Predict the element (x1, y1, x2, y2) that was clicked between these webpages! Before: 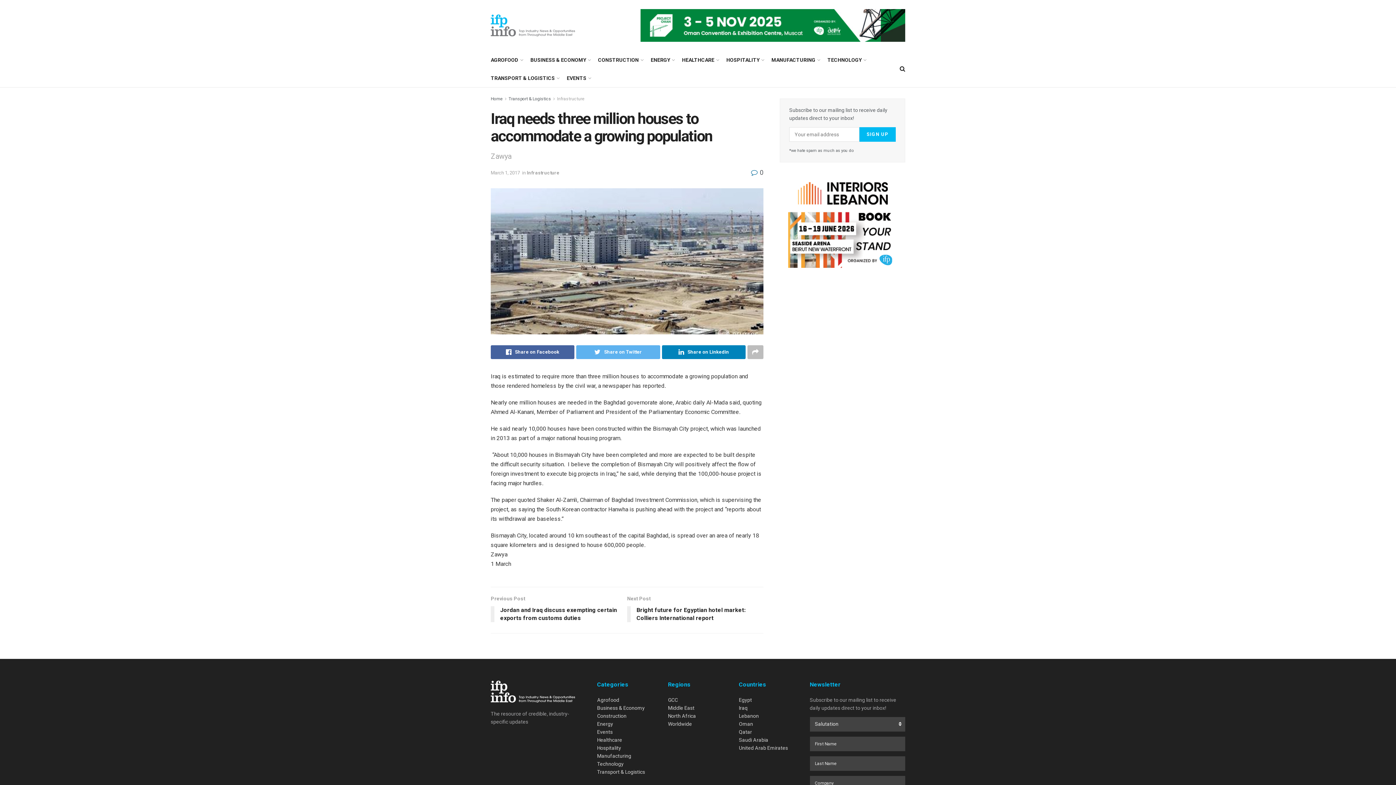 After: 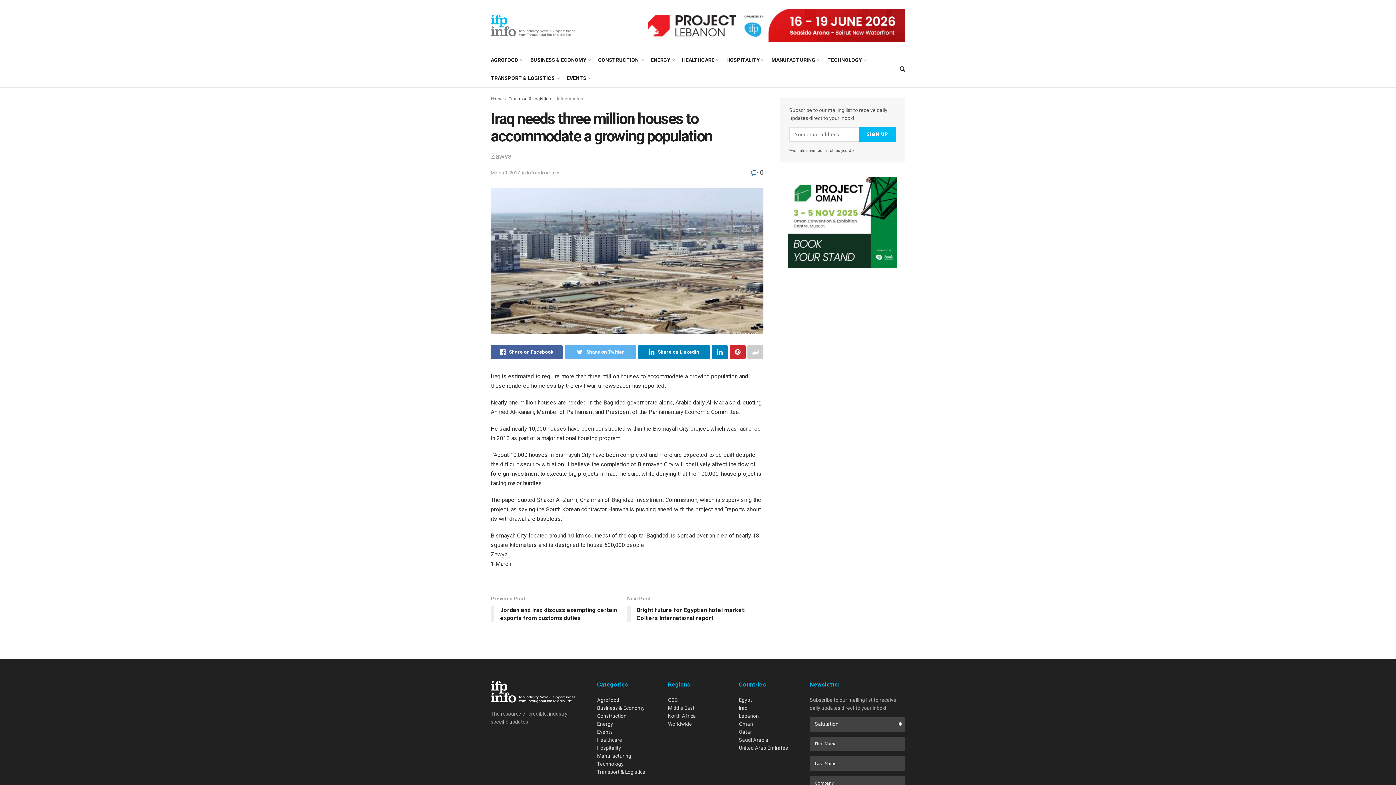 Action: bbox: (747, 345, 763, 359)